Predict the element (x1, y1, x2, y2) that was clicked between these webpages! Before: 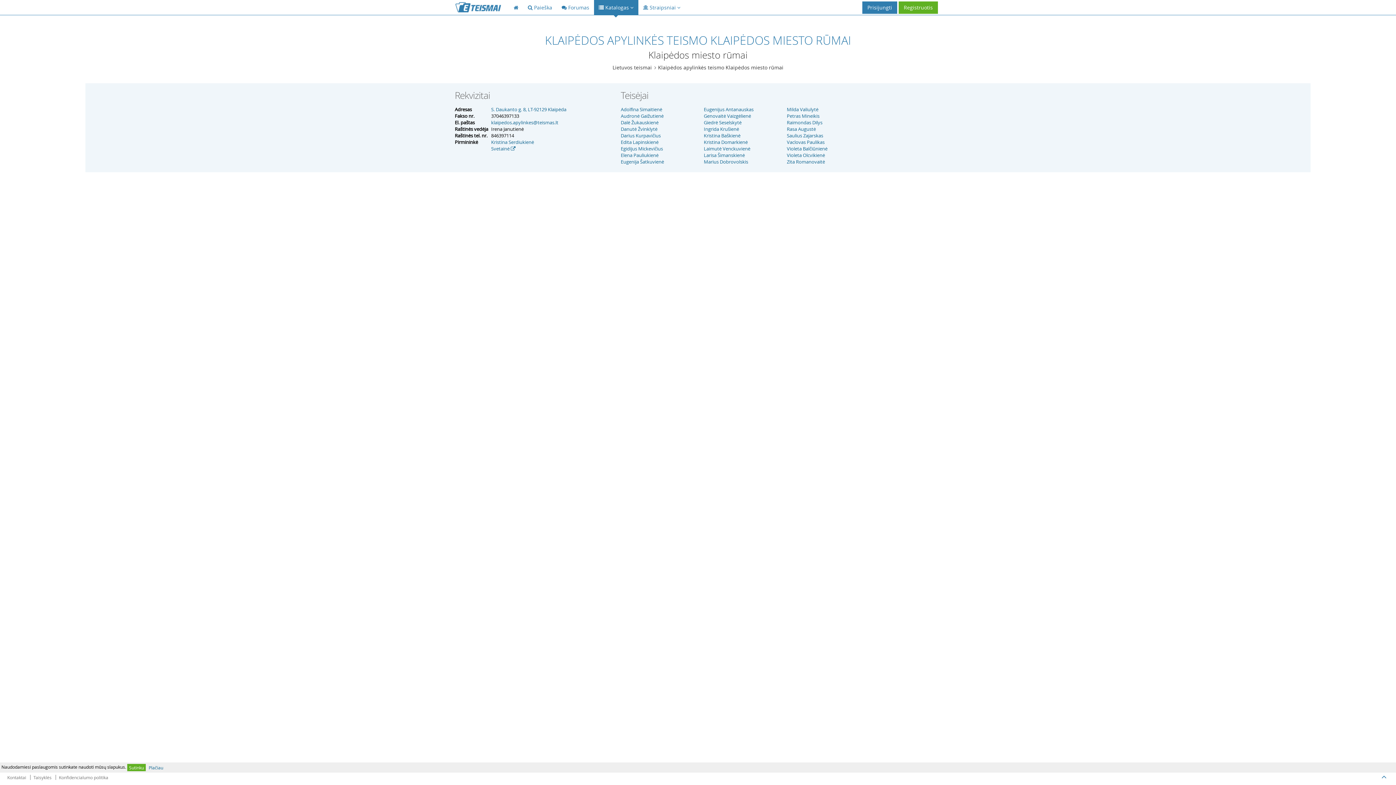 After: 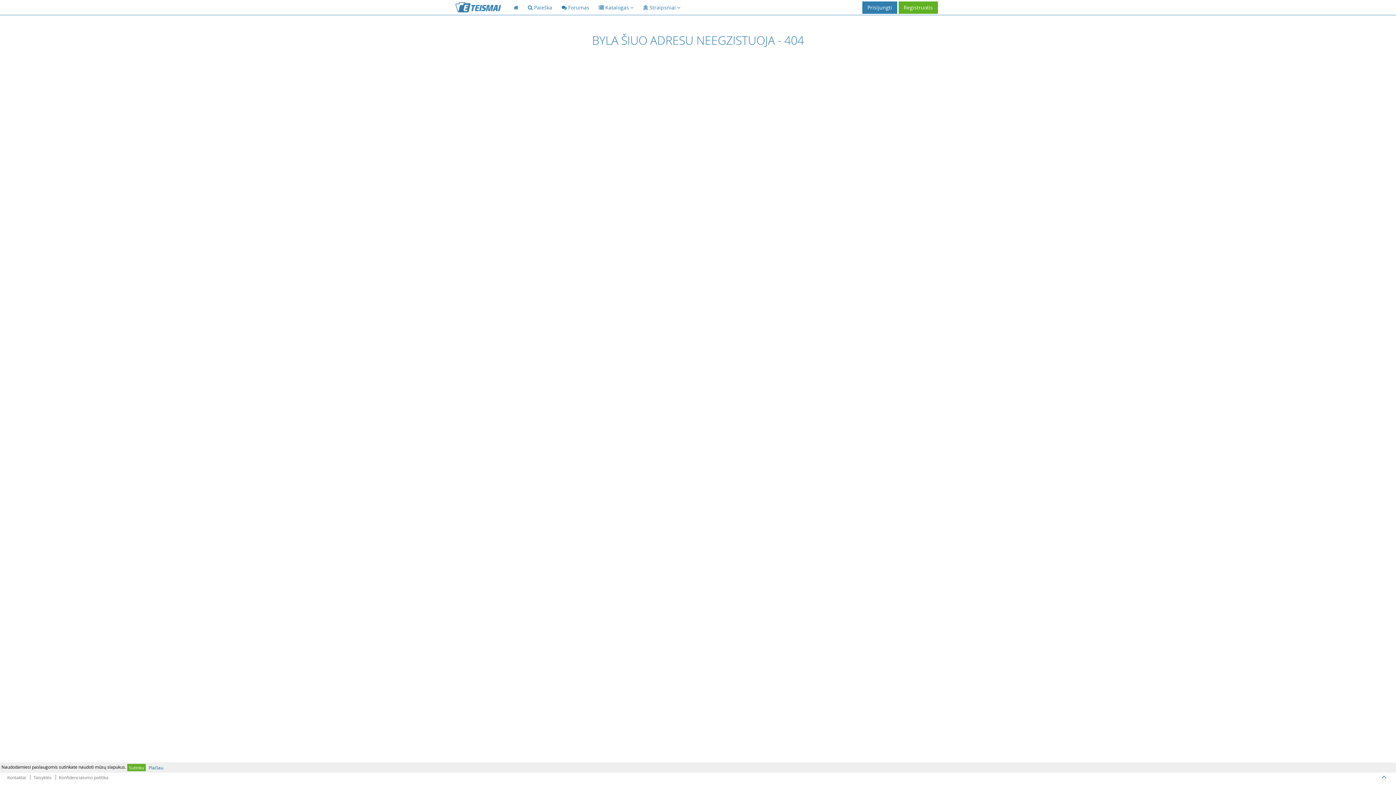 Action: label: Kristina Domarkienė bbox: (703, 138, 747, 145)